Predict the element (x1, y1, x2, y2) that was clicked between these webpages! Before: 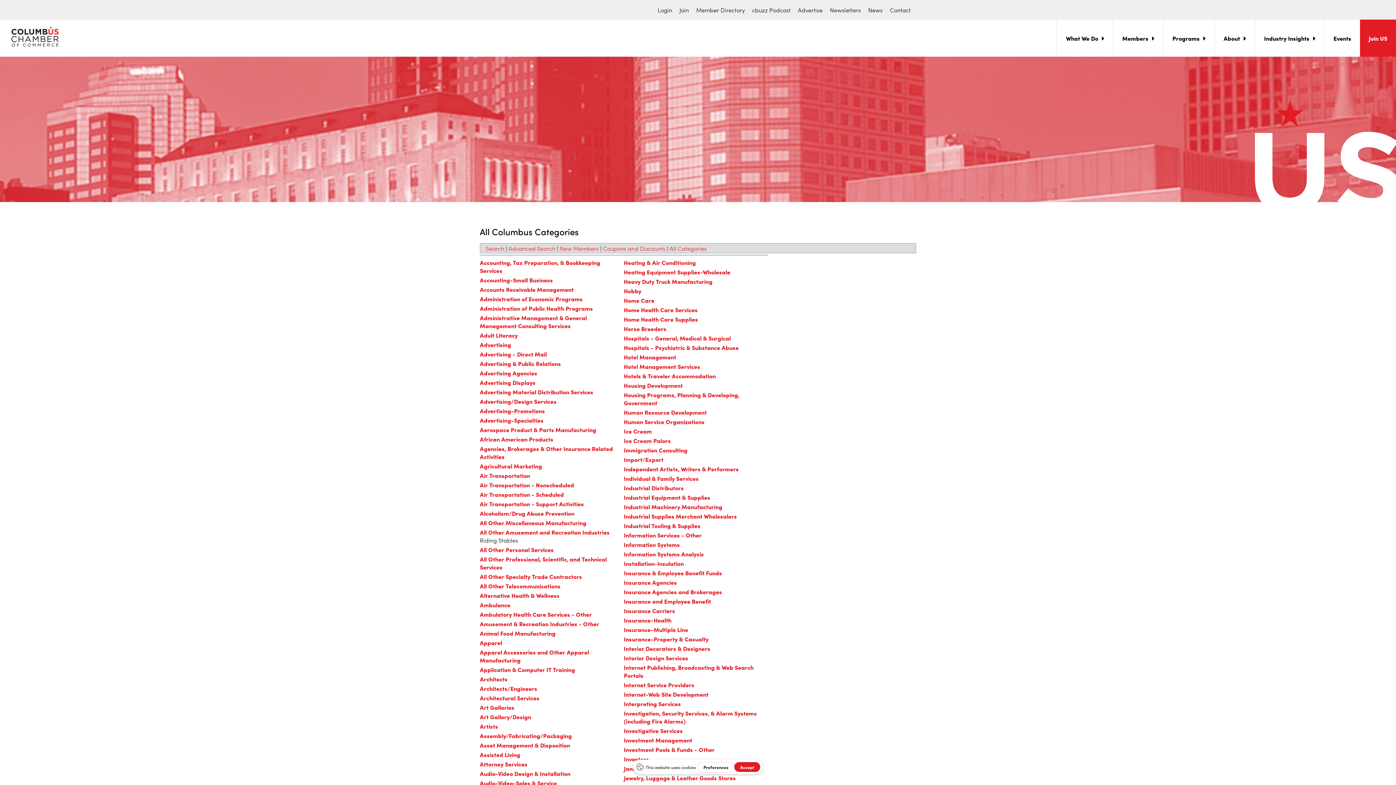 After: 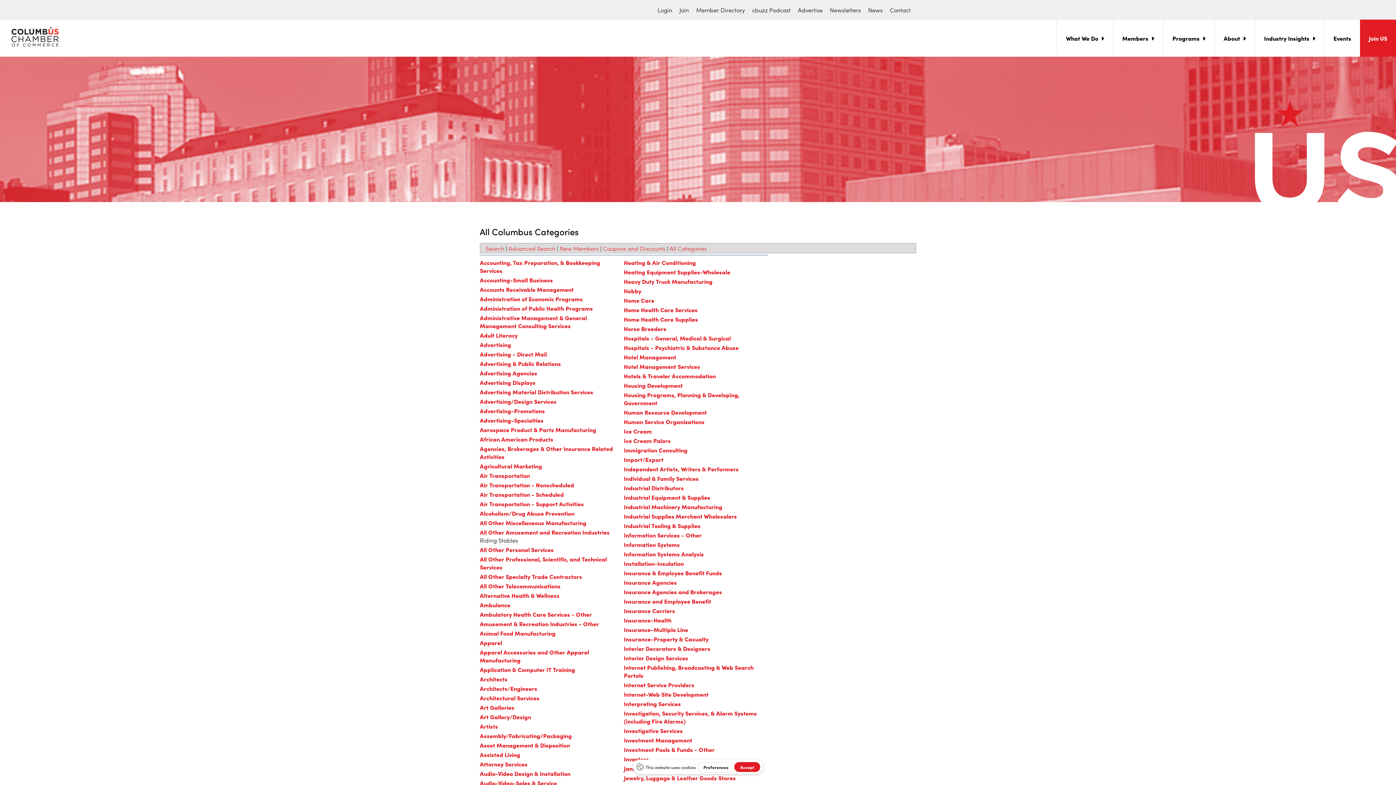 Action: bbox: (669, 244, 706, 252) label: All Categories